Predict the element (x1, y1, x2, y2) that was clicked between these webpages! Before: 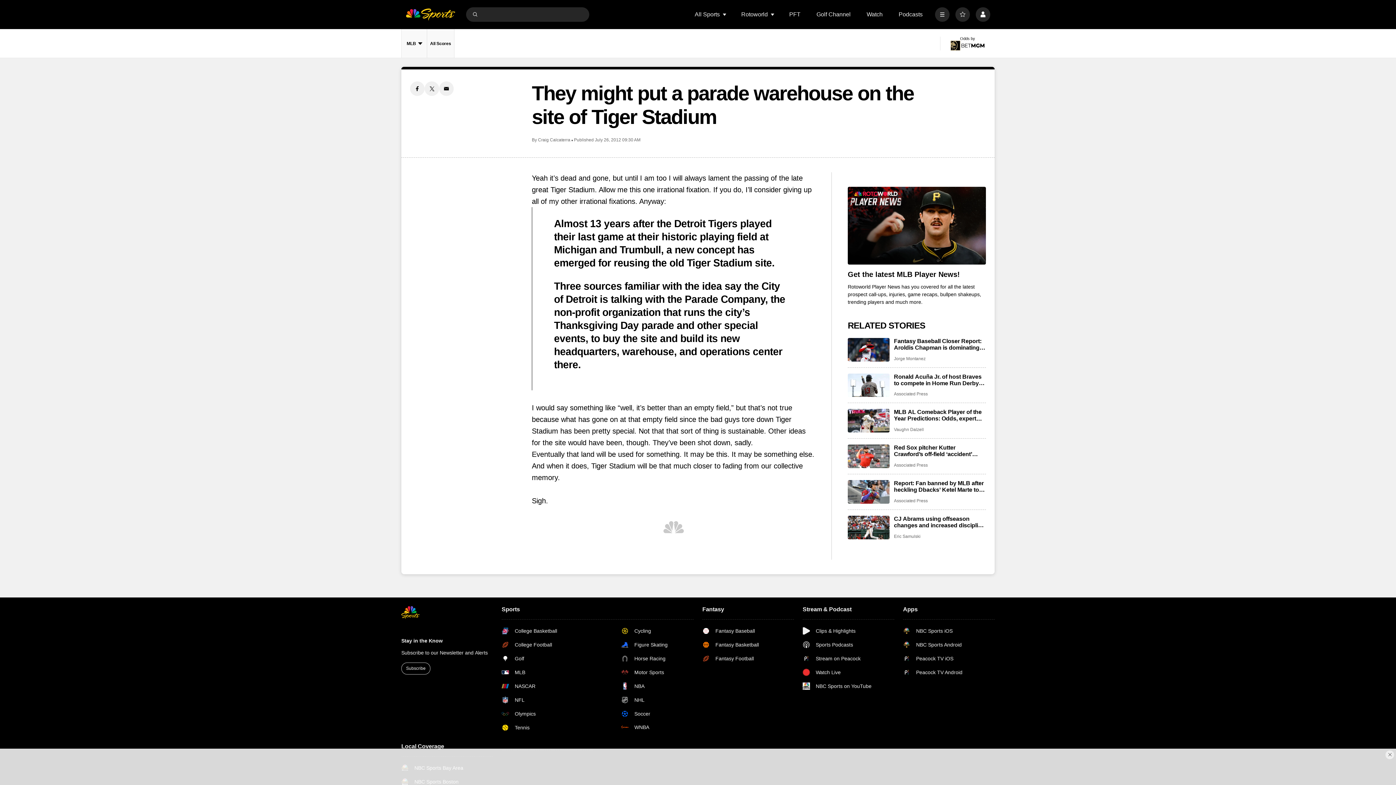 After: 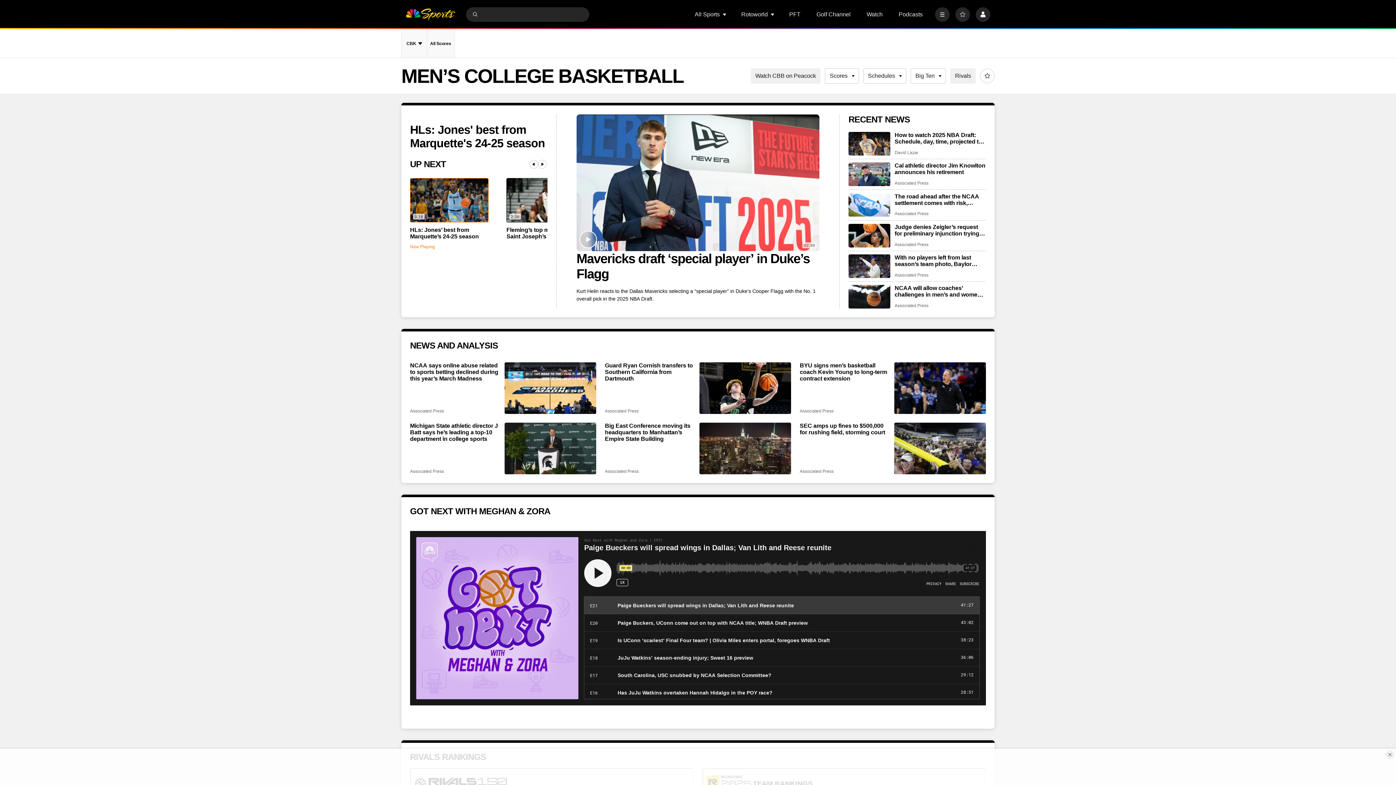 Action: label: College Basketball bbox: (501, 627, 574, 634)